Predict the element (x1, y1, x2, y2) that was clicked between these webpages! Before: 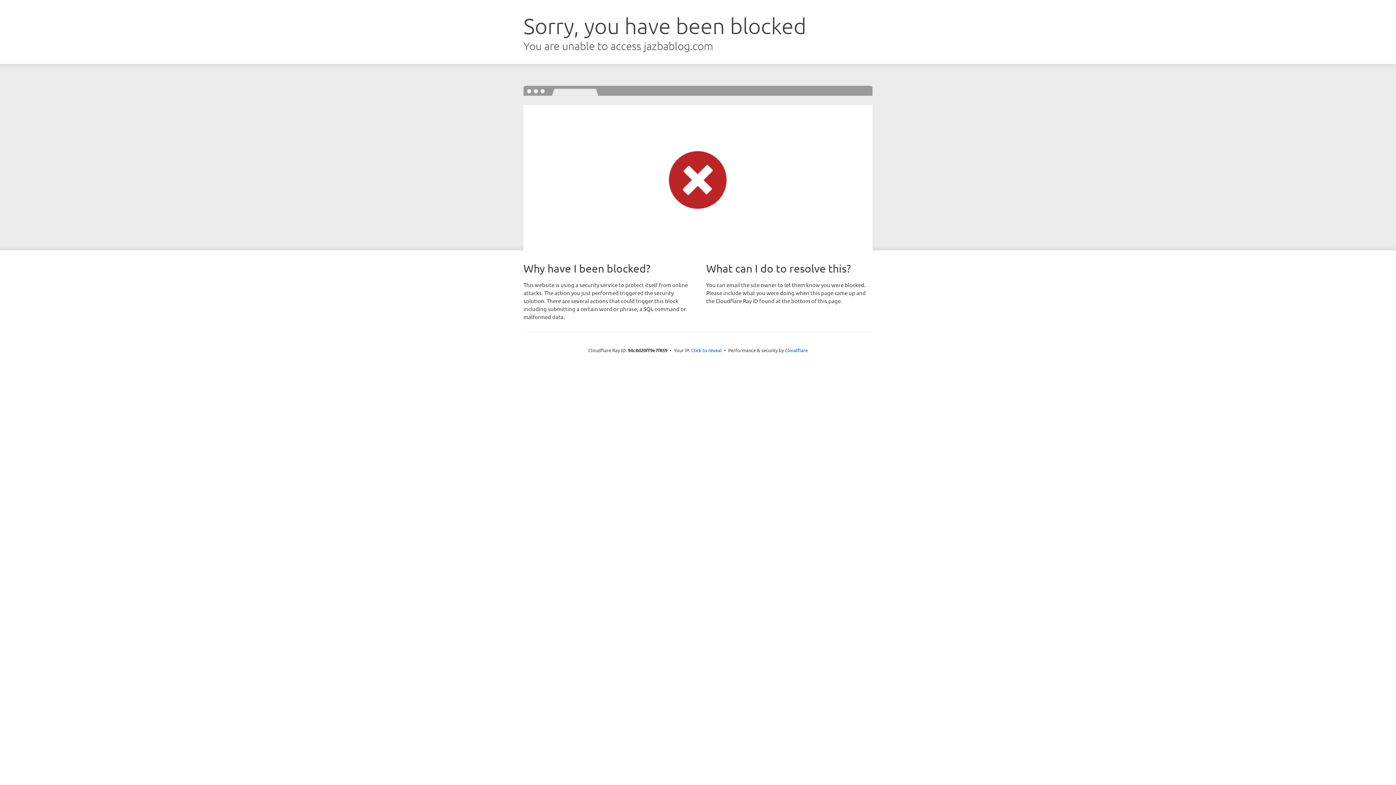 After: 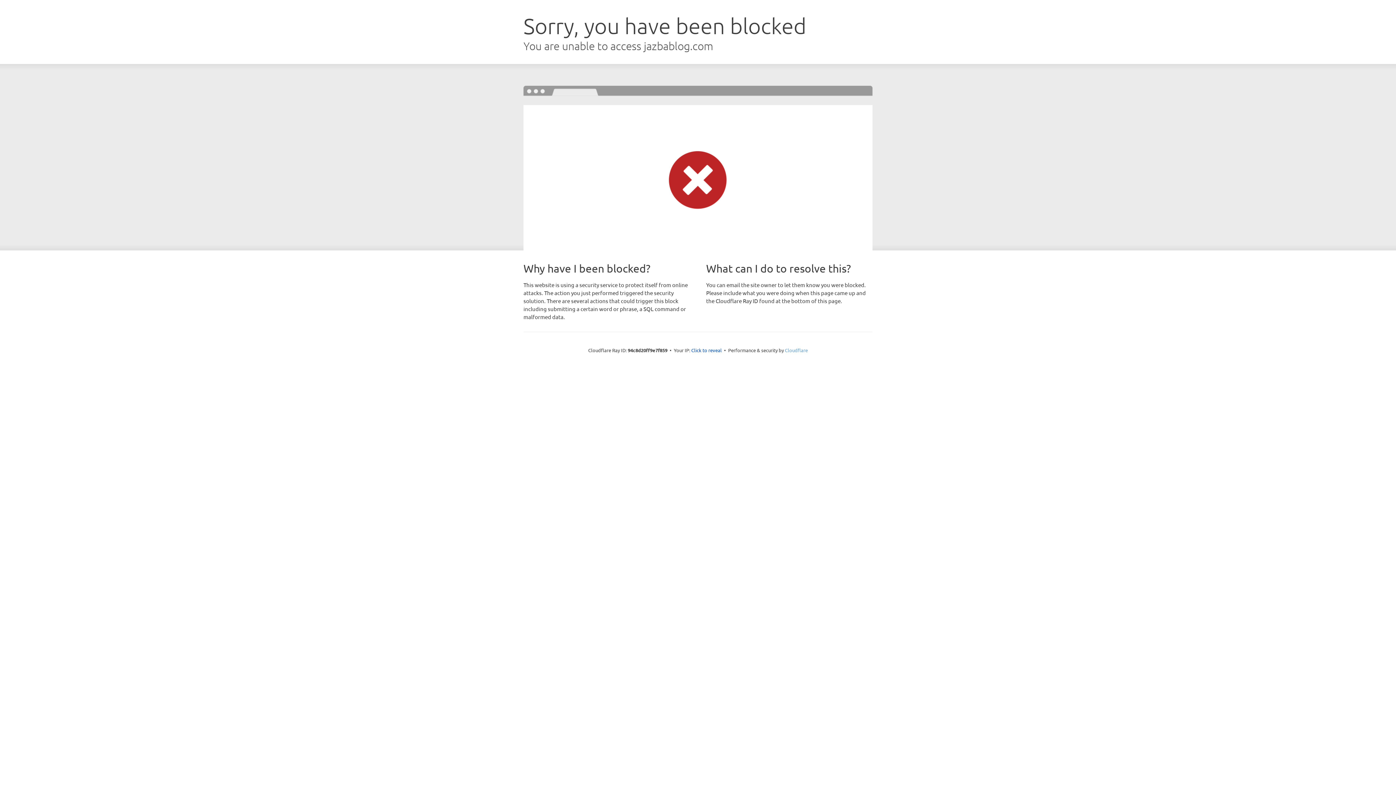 Action: bbox: (785, 347, 808, 353) label: Cloudflare